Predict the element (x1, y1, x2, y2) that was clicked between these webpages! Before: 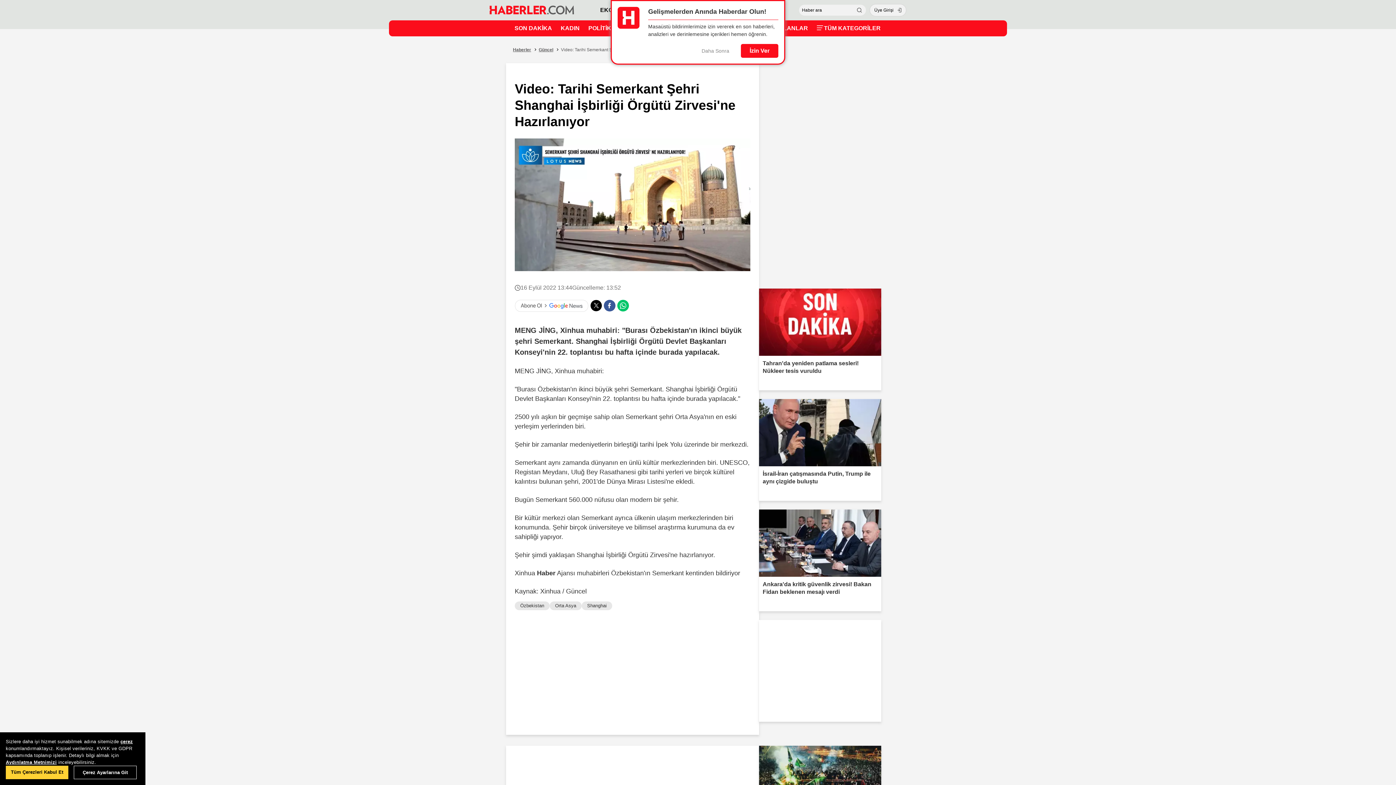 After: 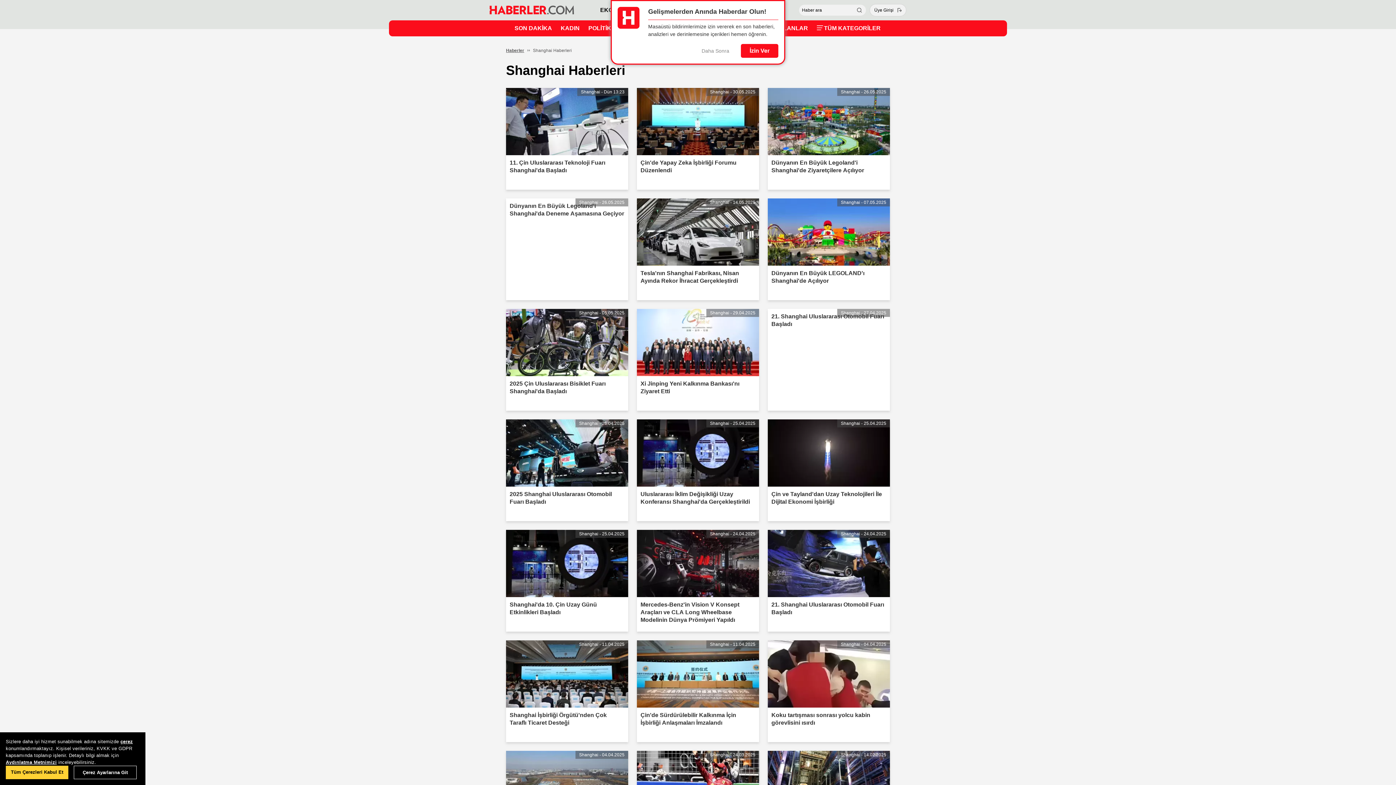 Action: label: Shanghai bbox: (581, 601, 612, 610)